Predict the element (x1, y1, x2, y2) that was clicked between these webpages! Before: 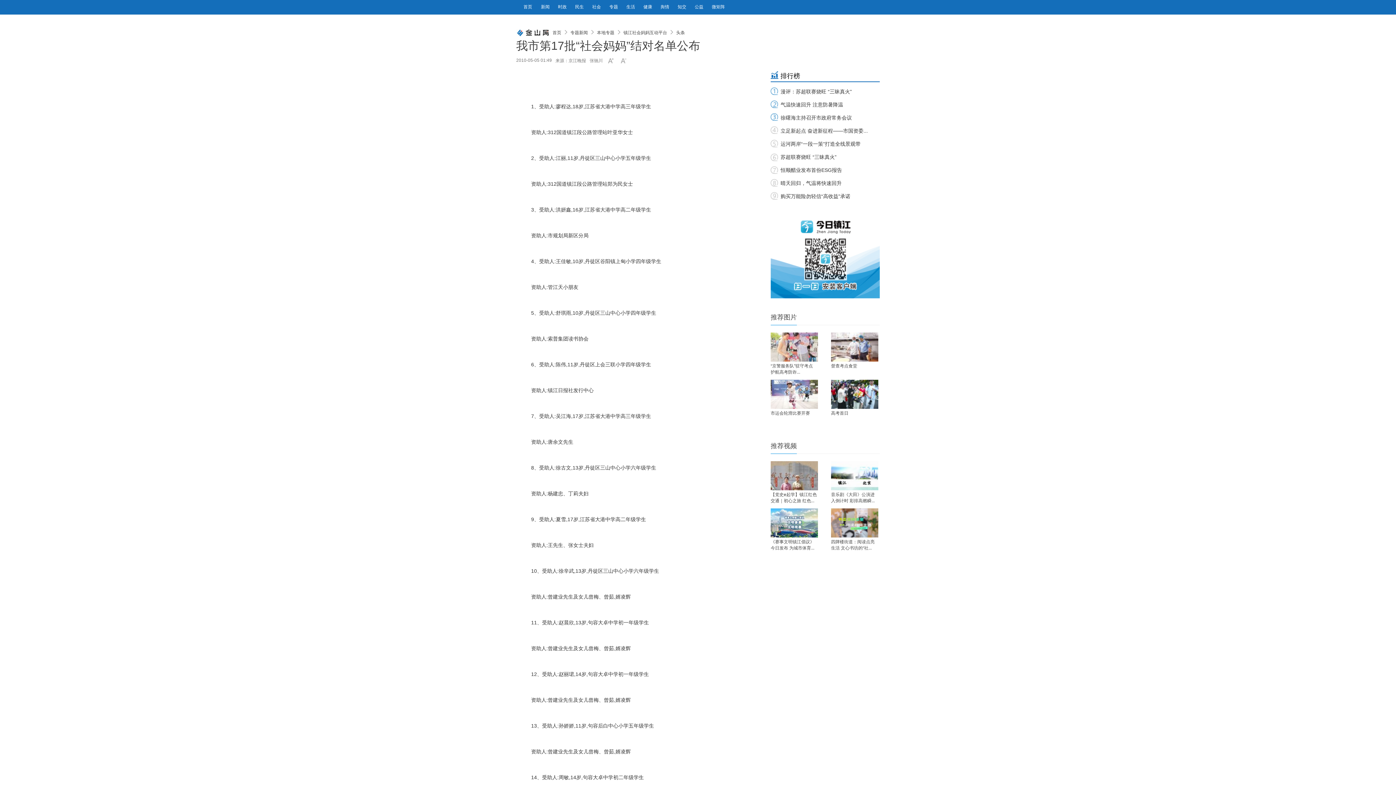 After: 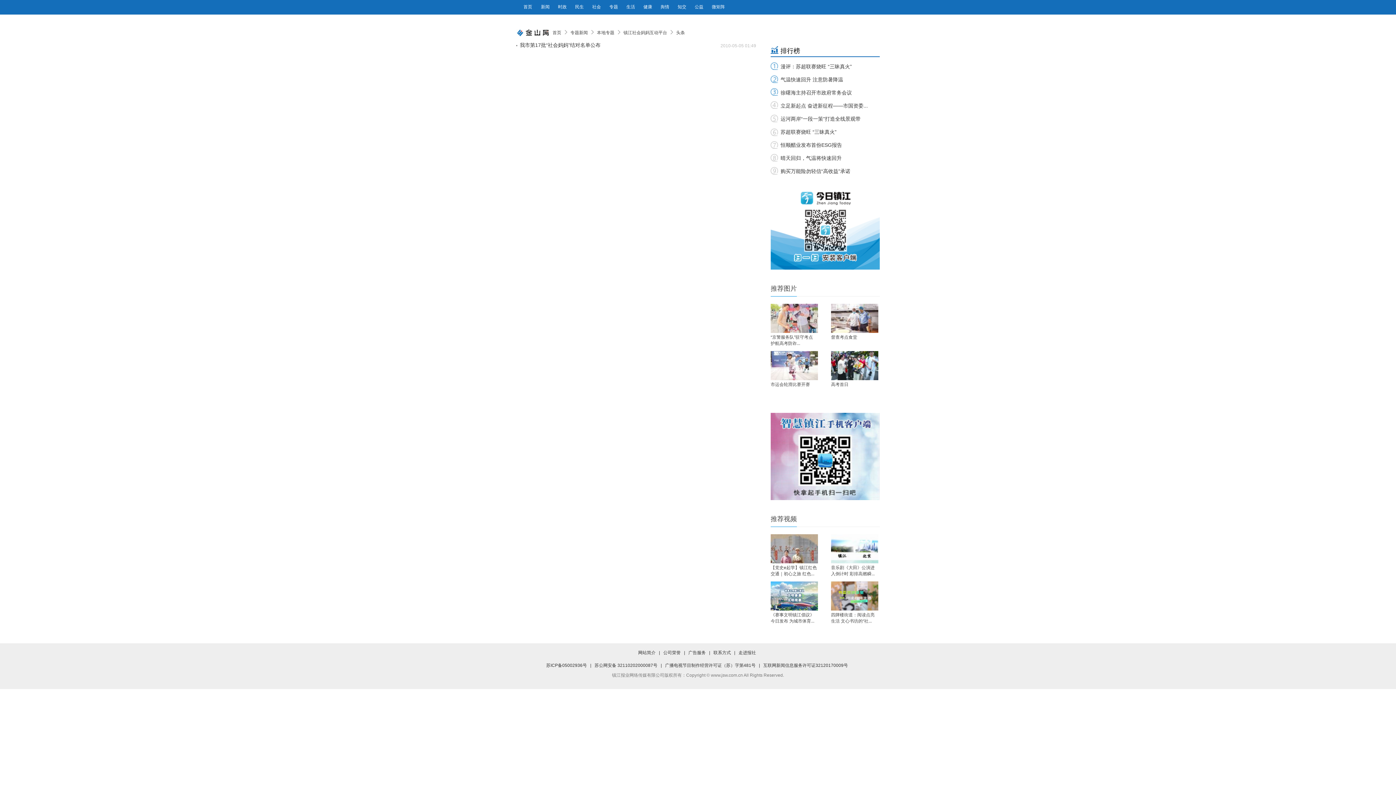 Action: bbox: (676, 29, 685, 36) label: 头条